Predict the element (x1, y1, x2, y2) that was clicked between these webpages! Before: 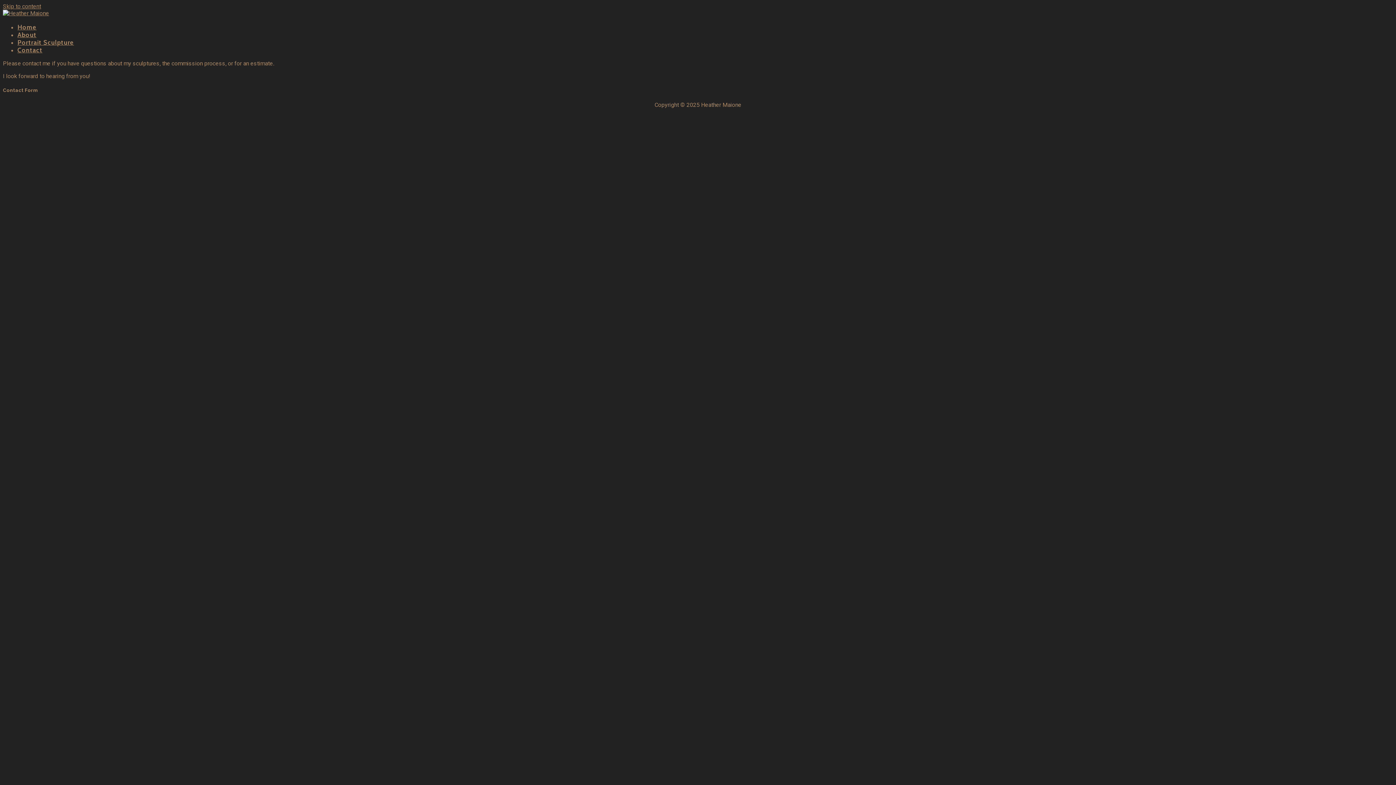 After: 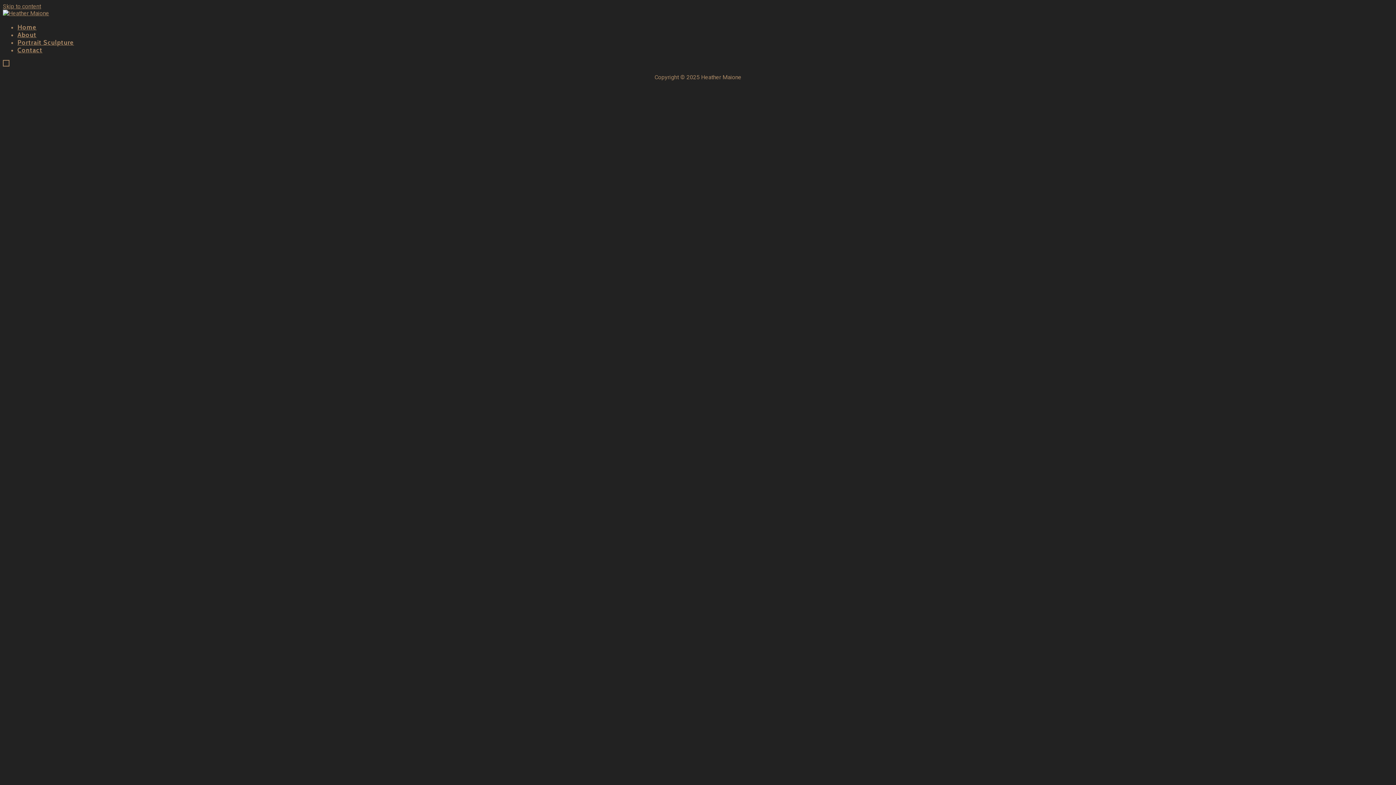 Action: bbox: (17, 23, 36, 30) label: Home